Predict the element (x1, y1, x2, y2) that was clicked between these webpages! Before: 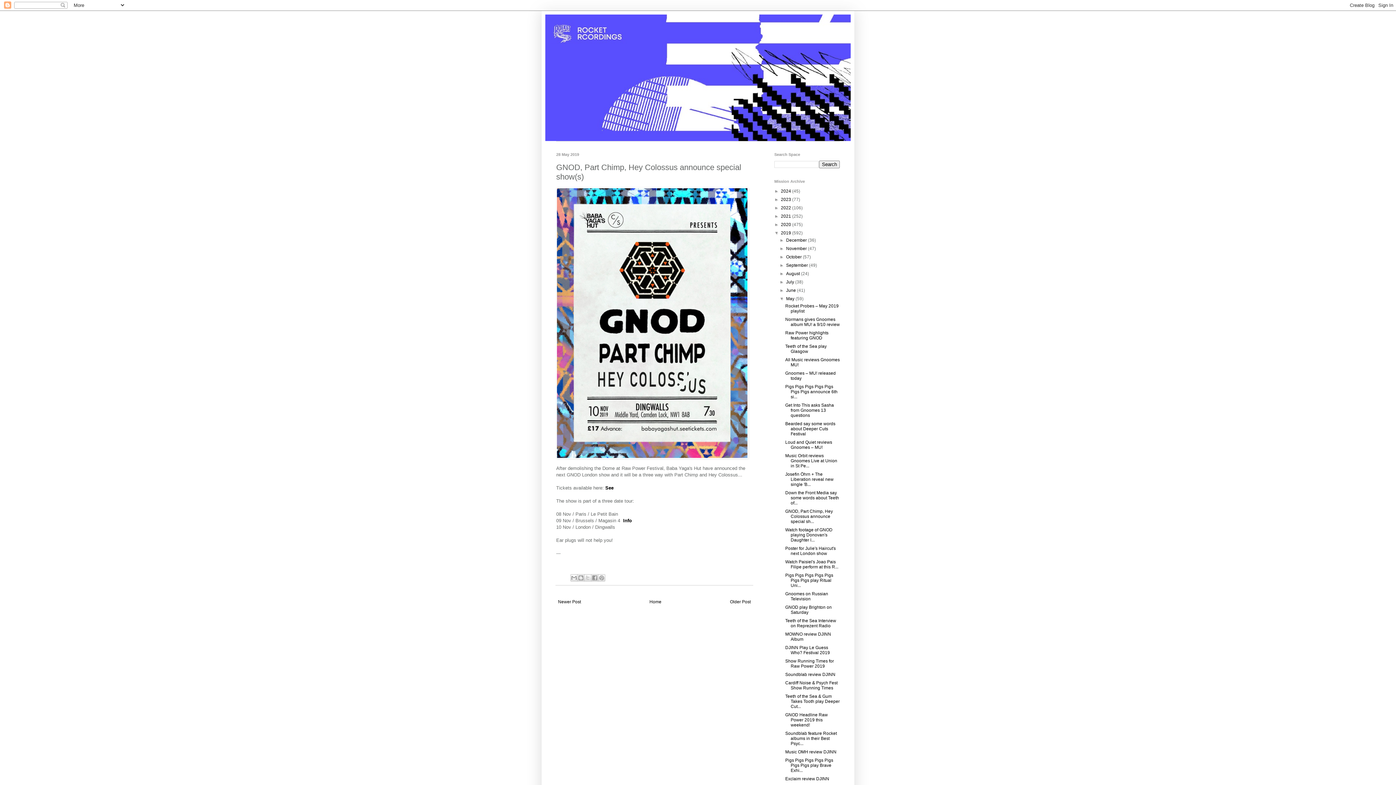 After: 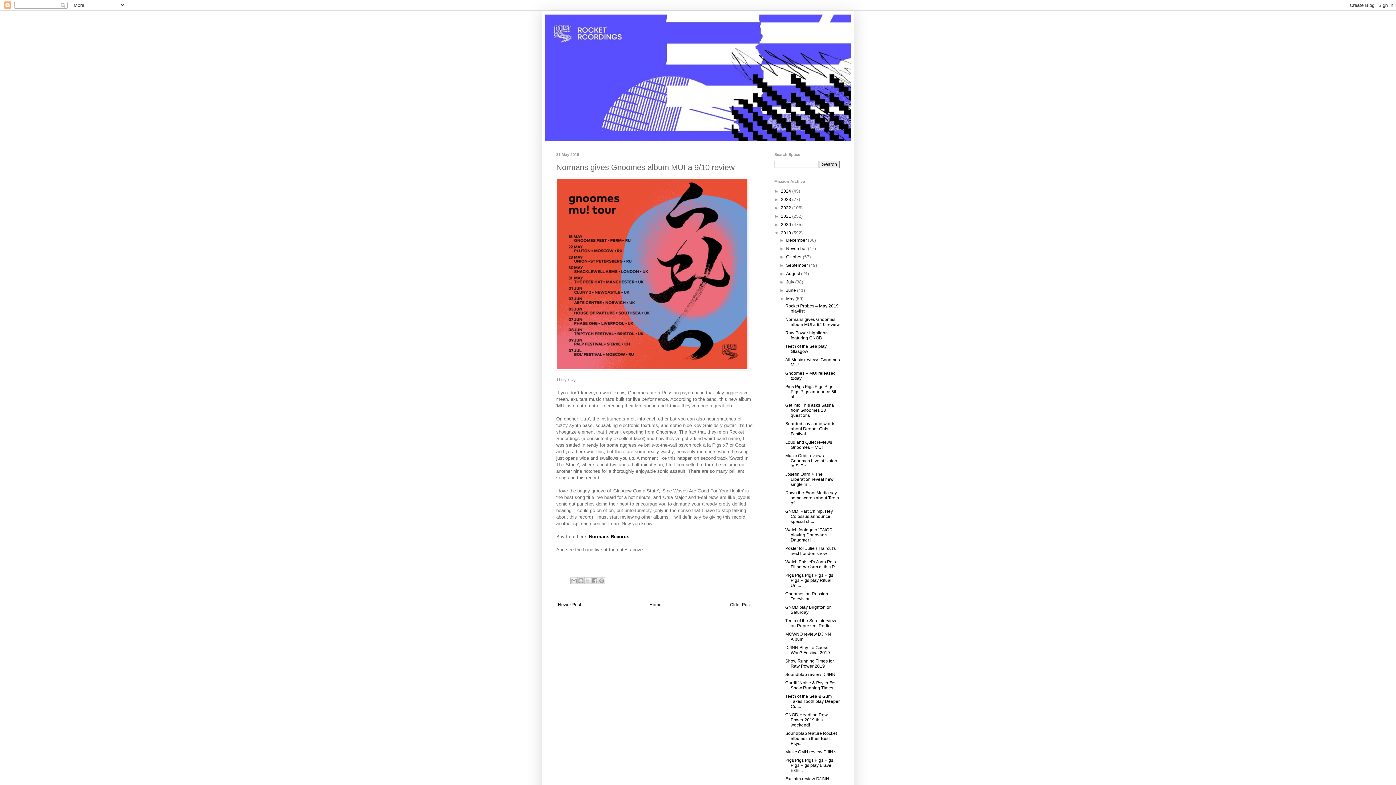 Action: bbox: (785, 317, 839, 327) label: Normans gives Gnoomes album MU! a 9/10 review